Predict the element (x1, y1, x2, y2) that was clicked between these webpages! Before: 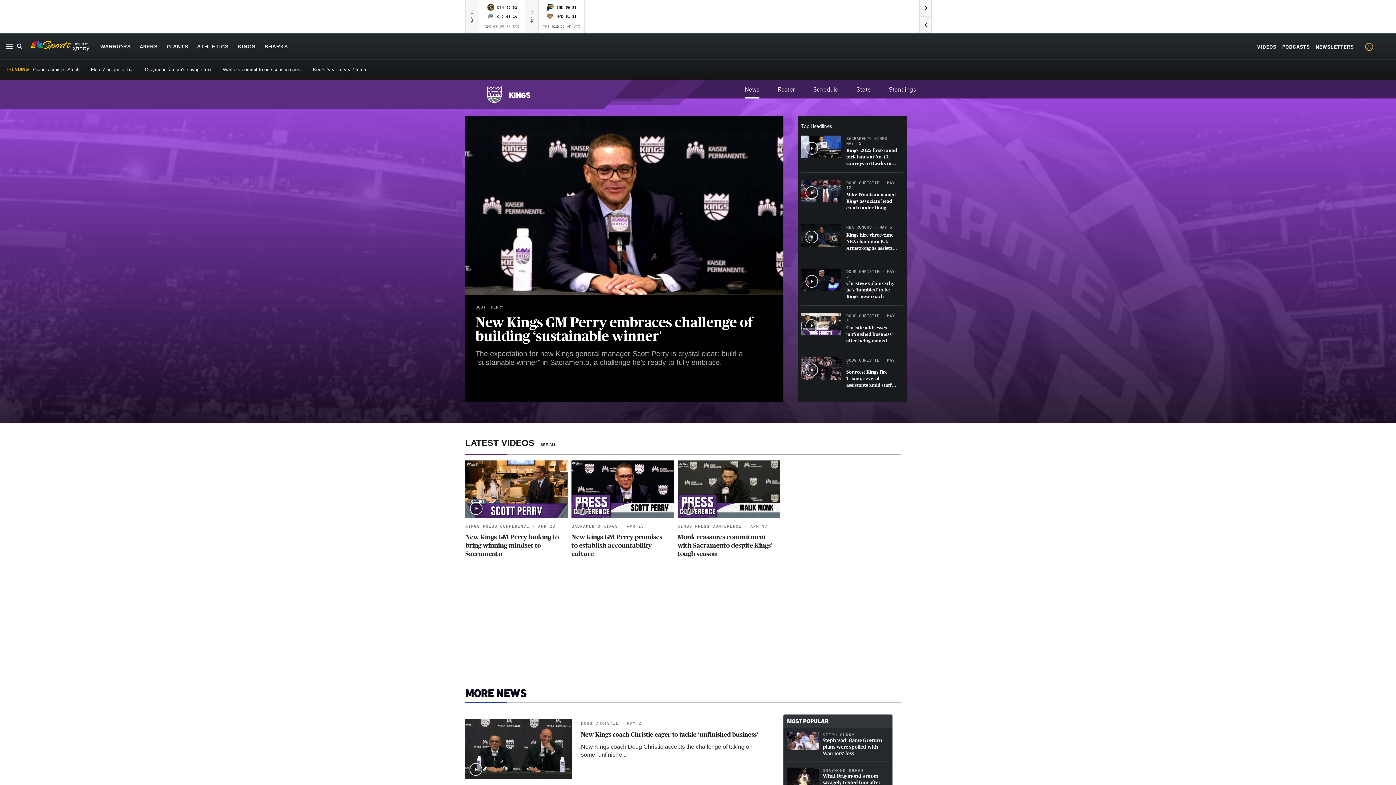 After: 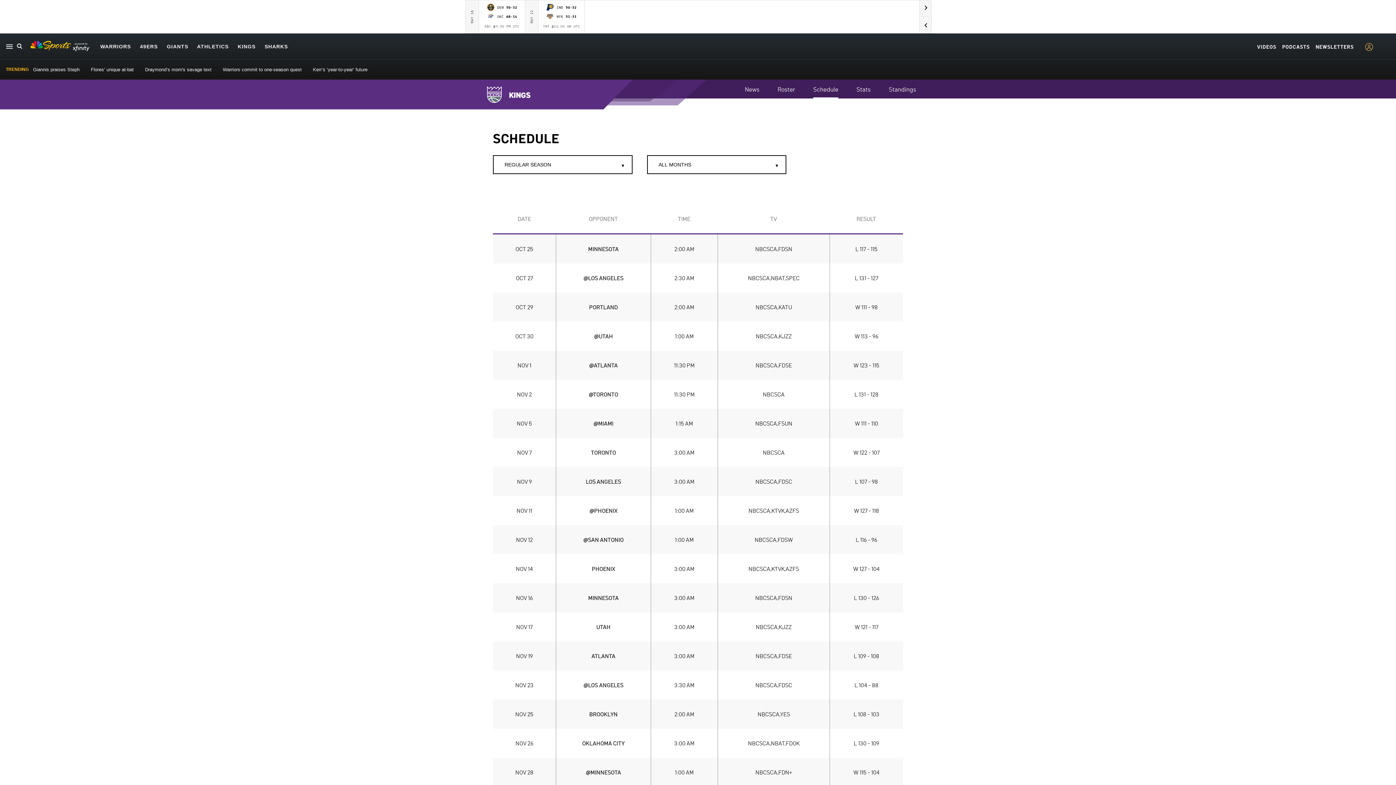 Action: label: Schedule bbox: (813, 79, 838, 98)